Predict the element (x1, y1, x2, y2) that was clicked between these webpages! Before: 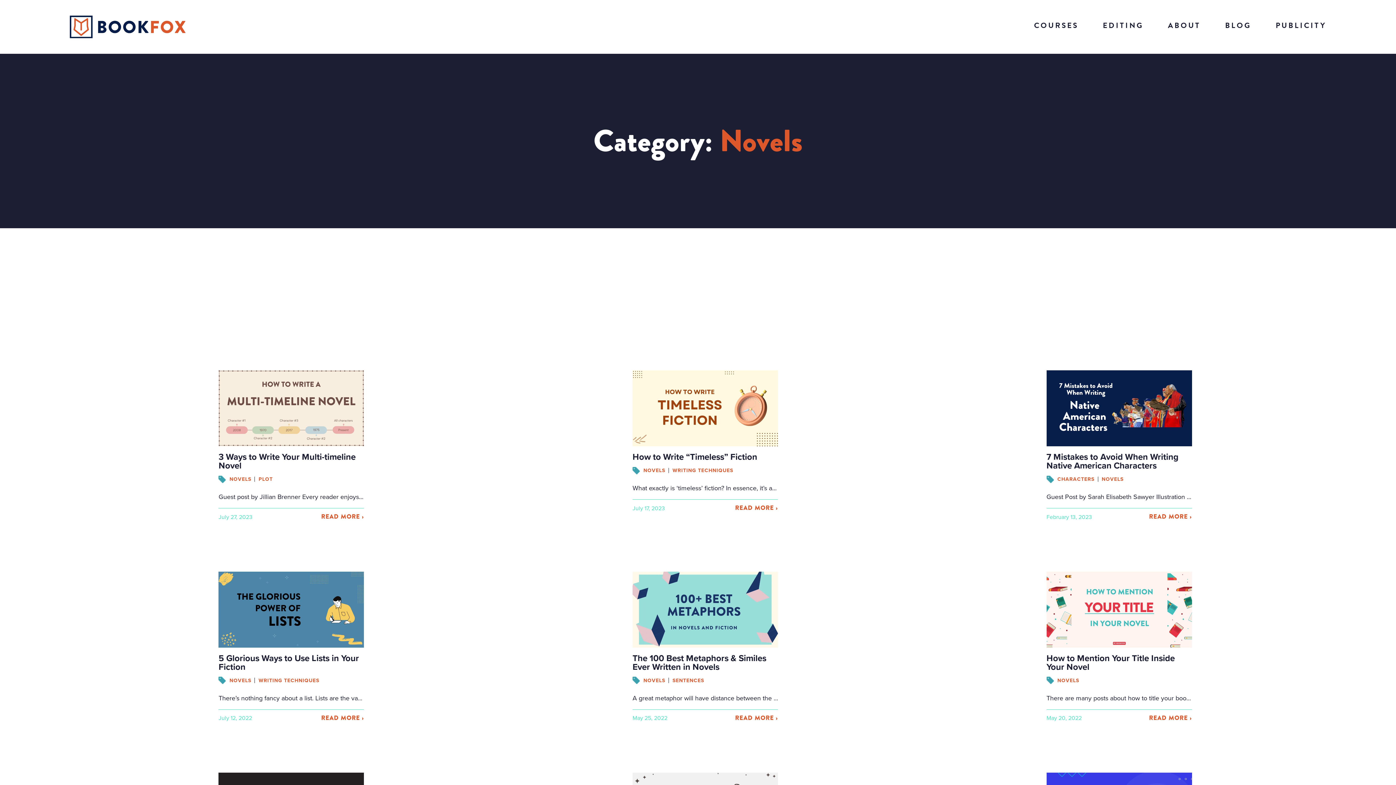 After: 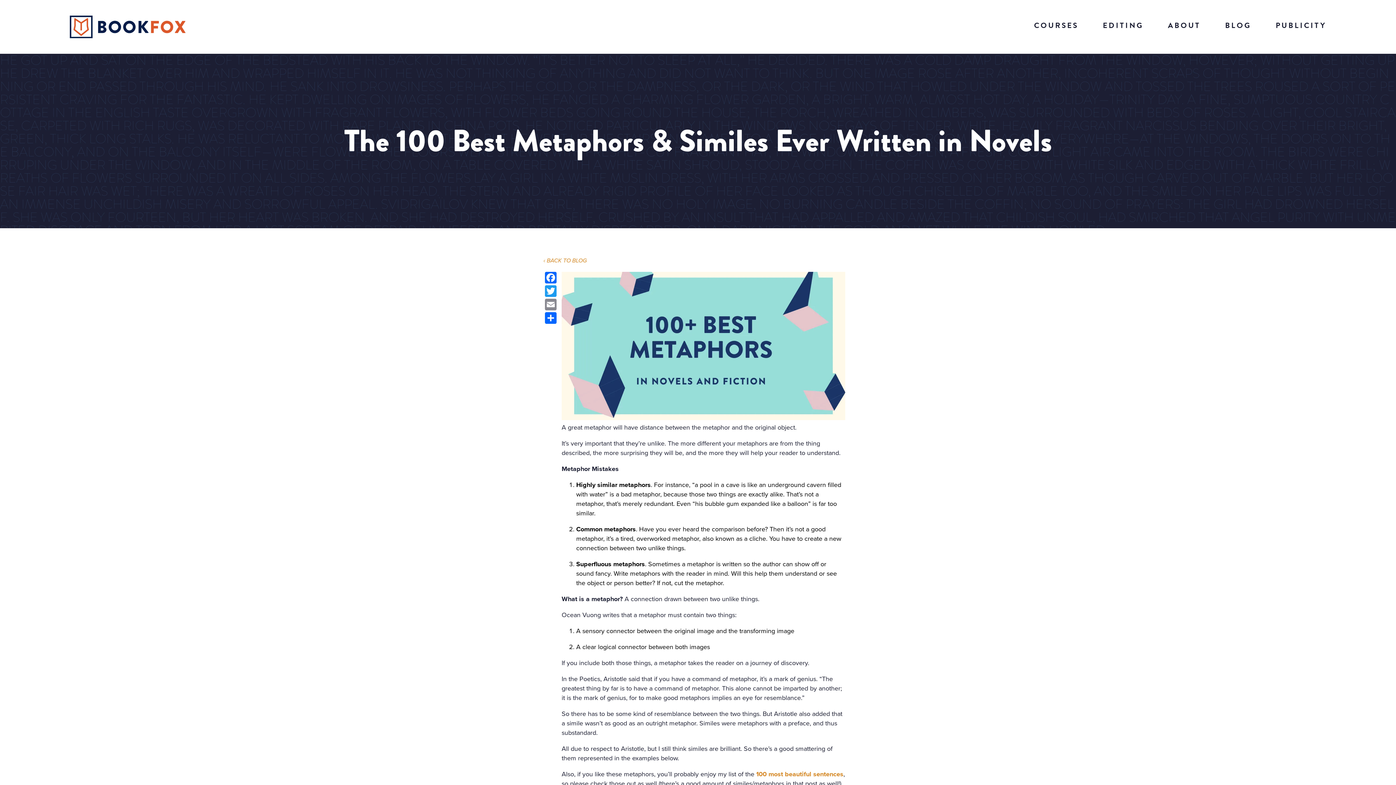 Action: bbox: (735, 713, 778, 722) label: READ MORE ›